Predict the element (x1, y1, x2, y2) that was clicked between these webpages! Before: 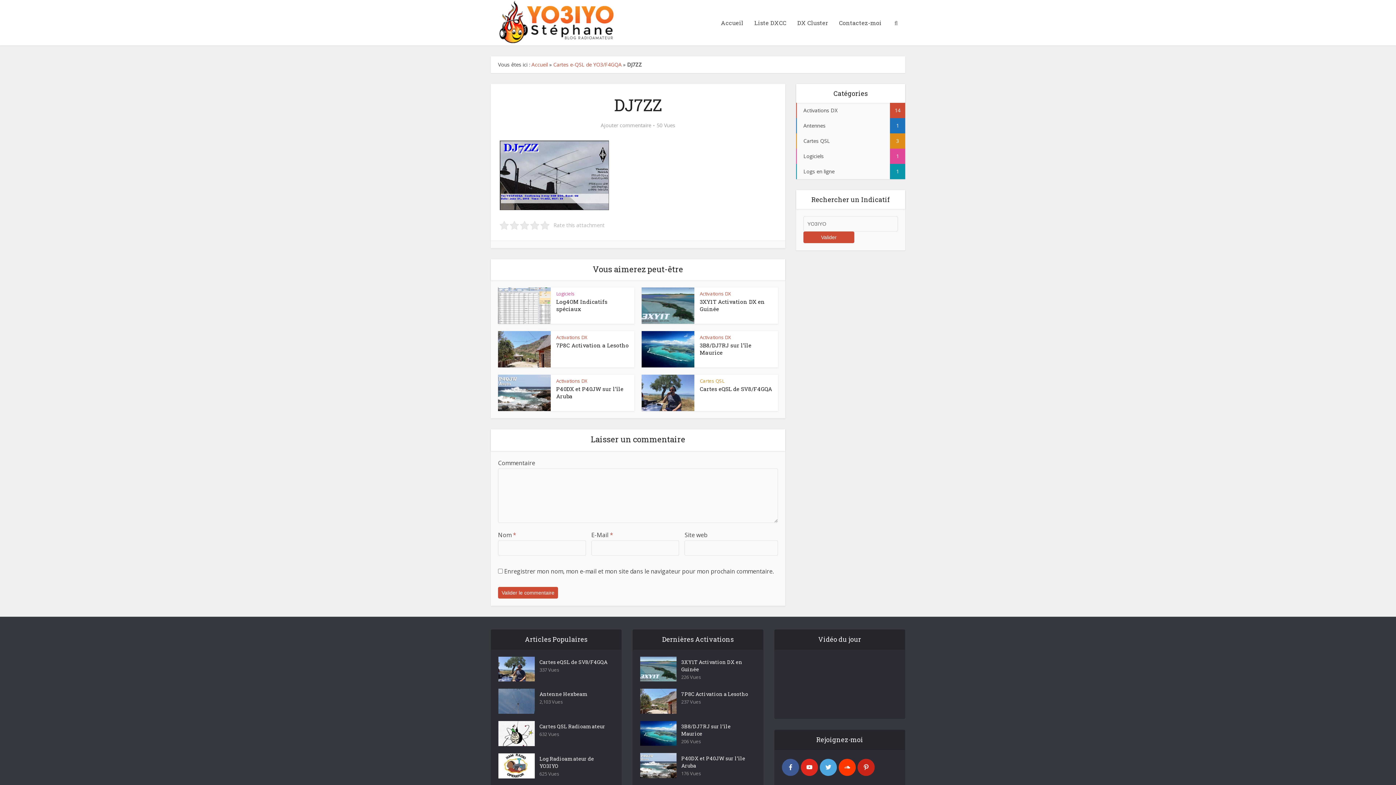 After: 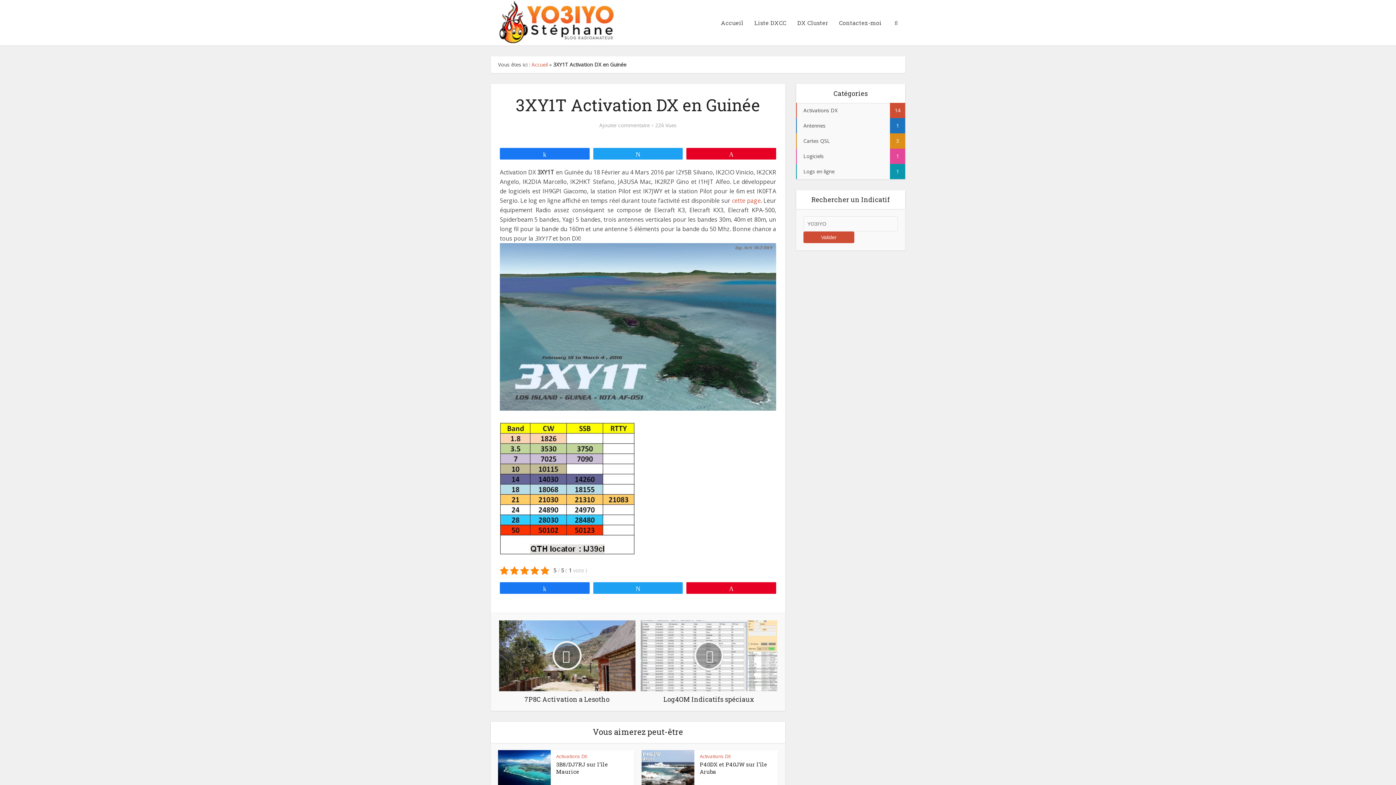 Action: label: 3XY1T Activation DX en Guinée bbox: (700, 298, 765, 312)